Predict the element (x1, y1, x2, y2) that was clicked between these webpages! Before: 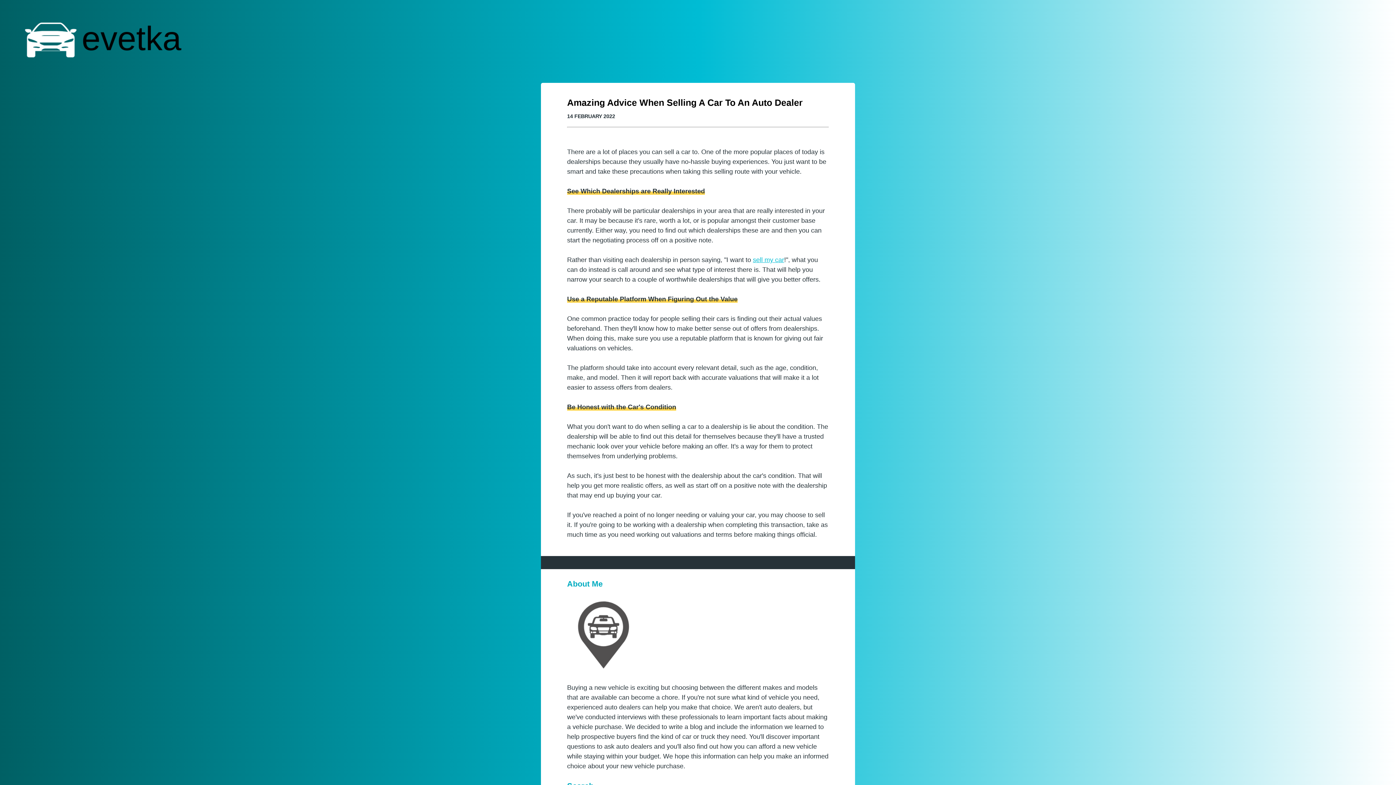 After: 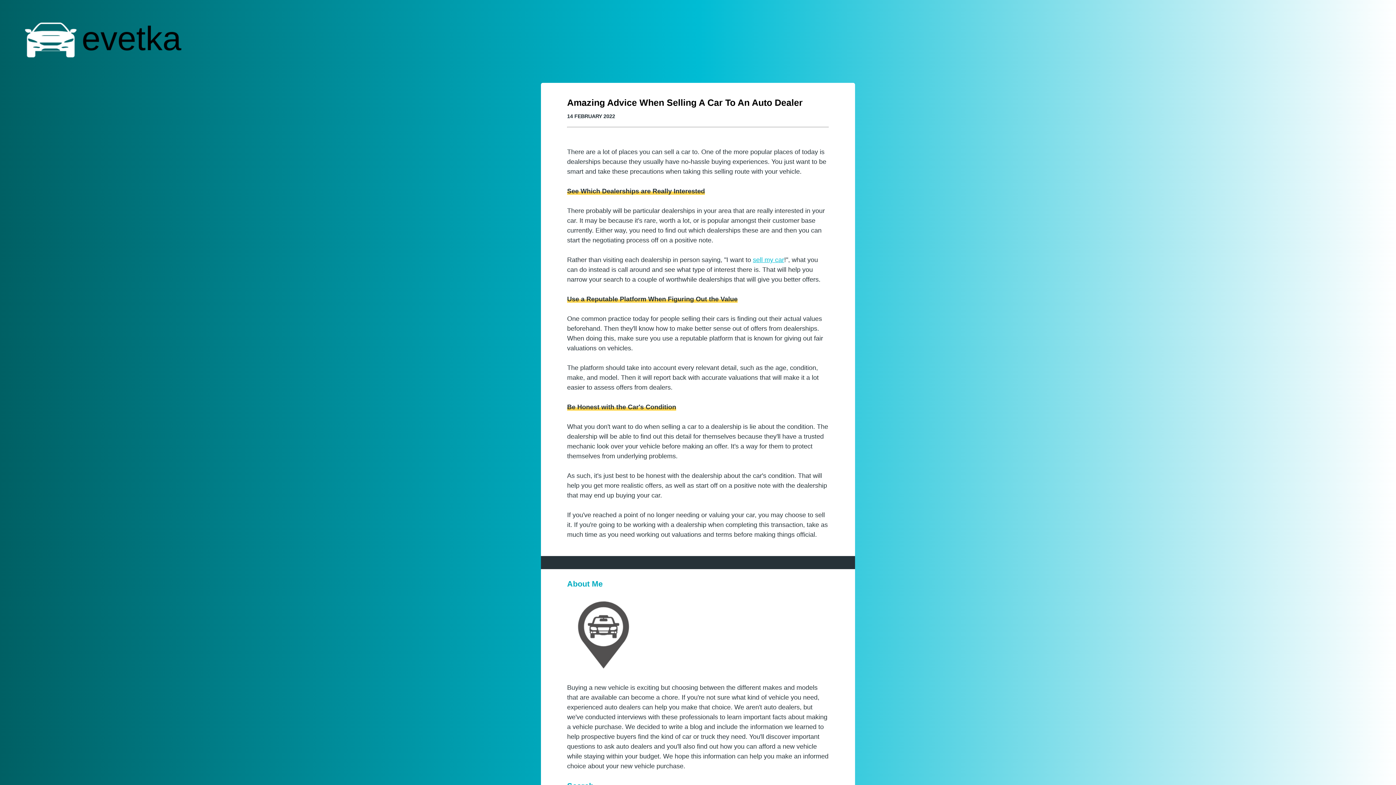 Action: label: sell my car bbox: (753, 256, 784, 263)